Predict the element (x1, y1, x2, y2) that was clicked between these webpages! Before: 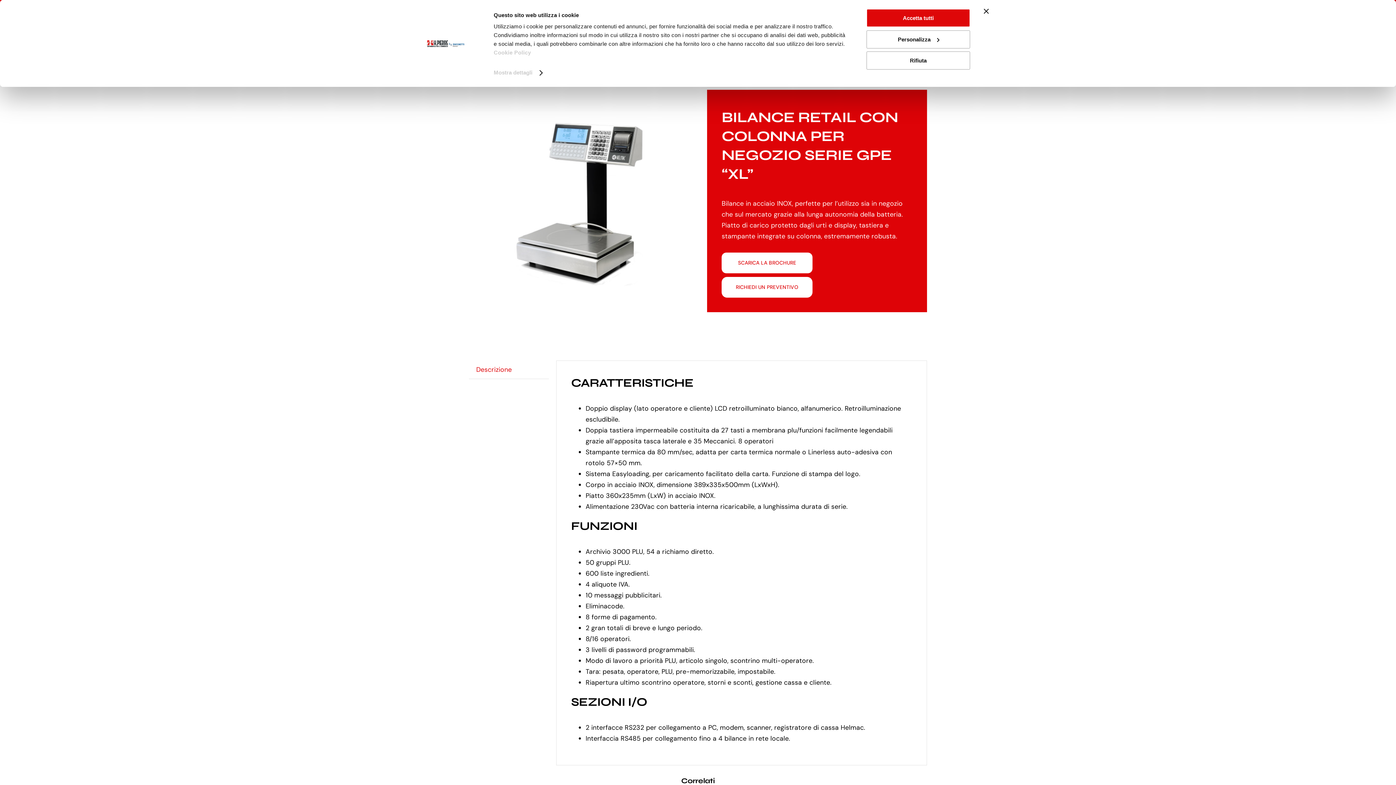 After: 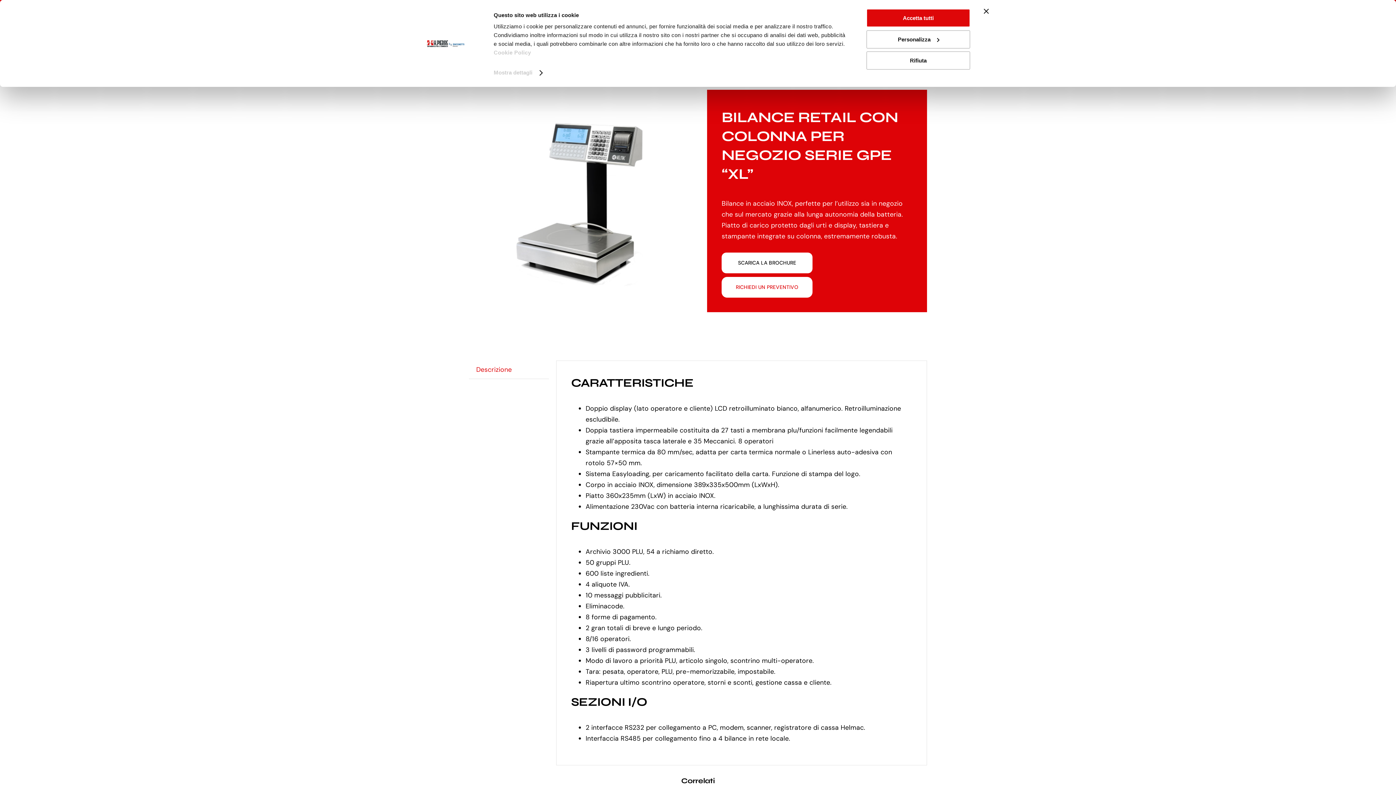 Action: label: SCARICA LA BROCHURE bbox: (721, 252, 812, 273)